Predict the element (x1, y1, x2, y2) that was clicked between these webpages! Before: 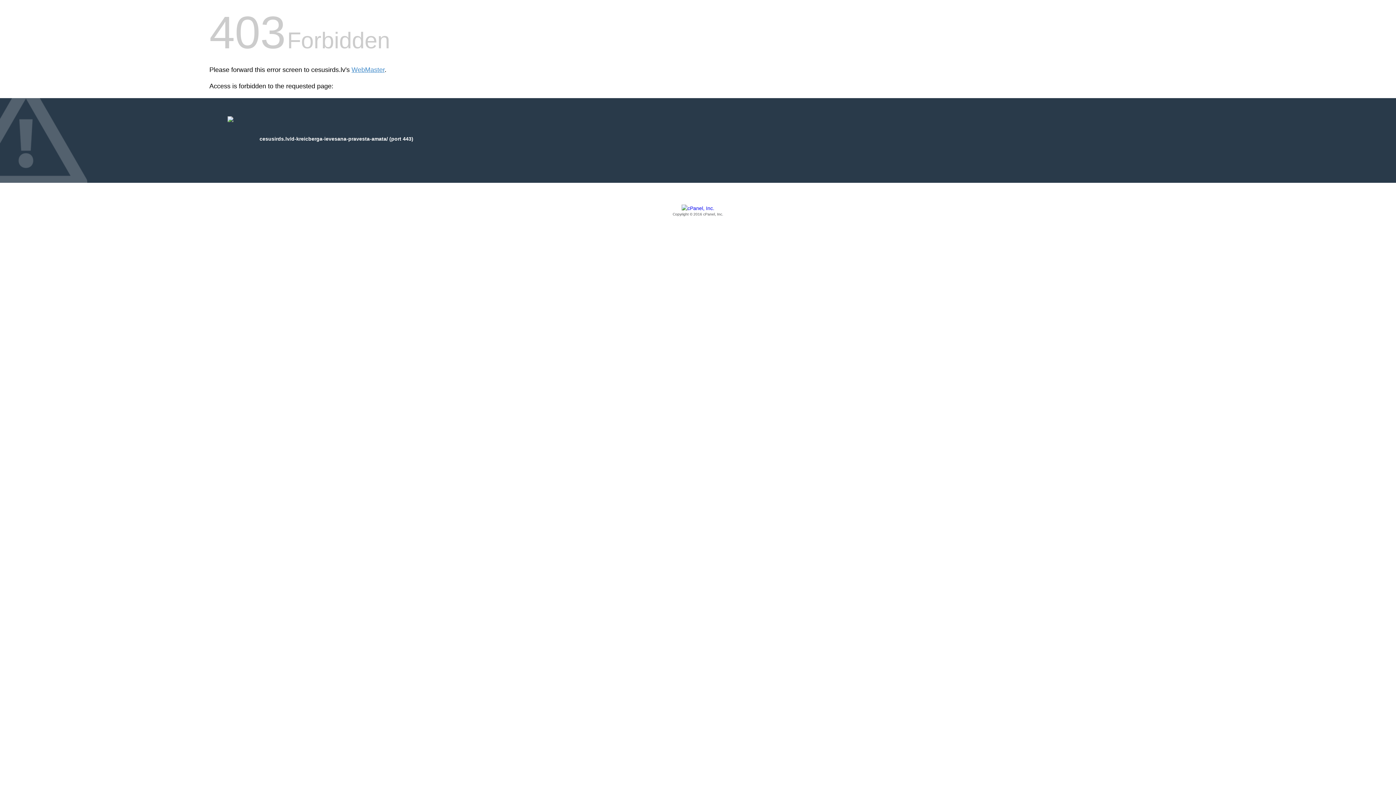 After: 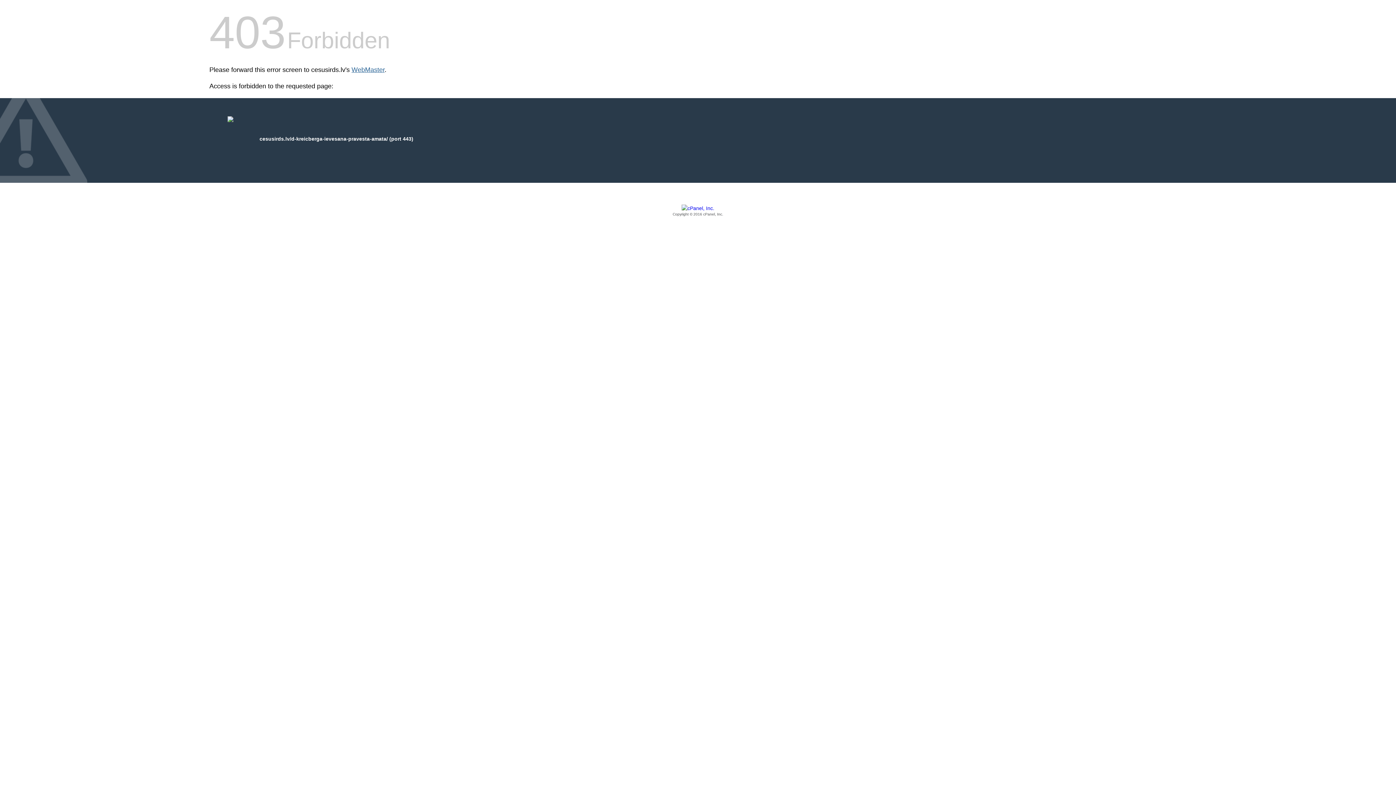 Action: label: WebMaster bbox: (351, 66, 384, 73)